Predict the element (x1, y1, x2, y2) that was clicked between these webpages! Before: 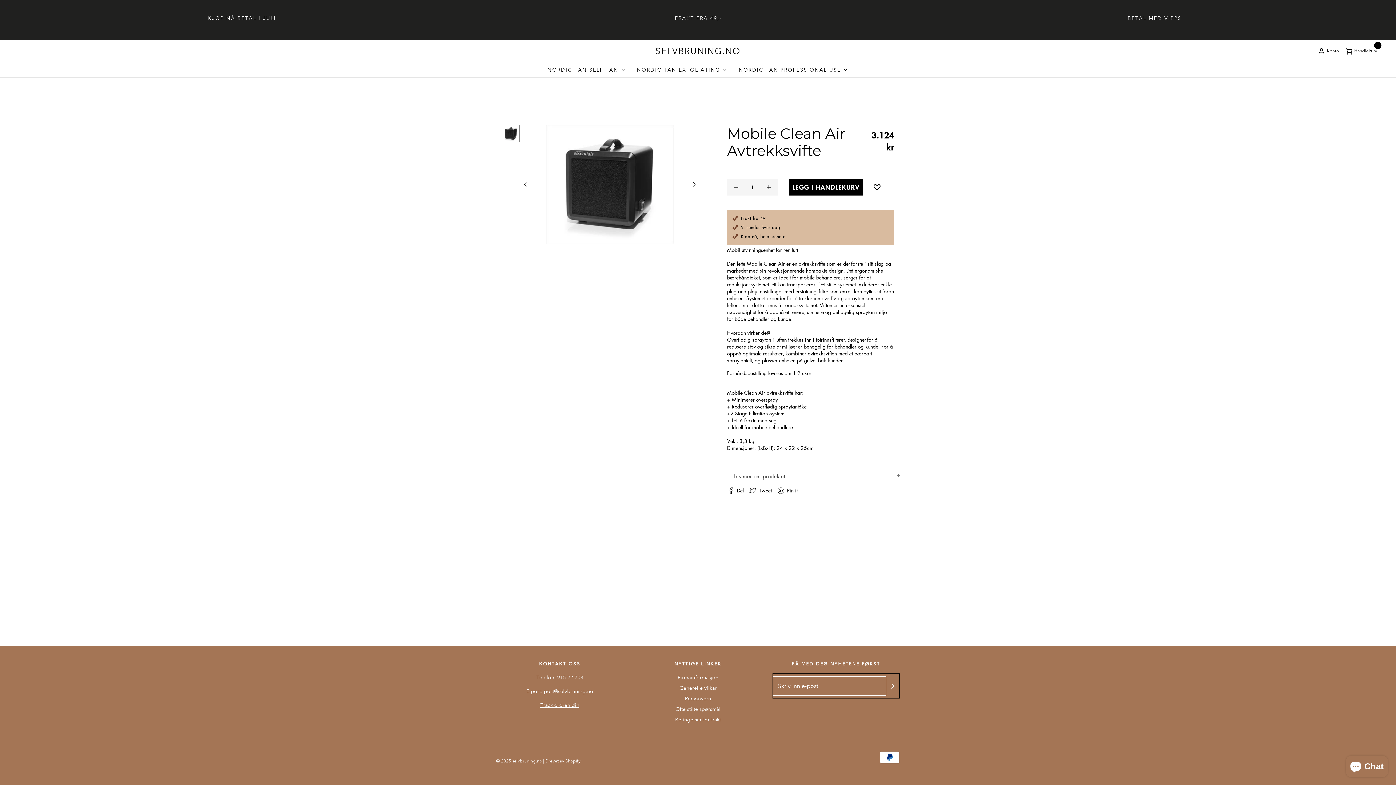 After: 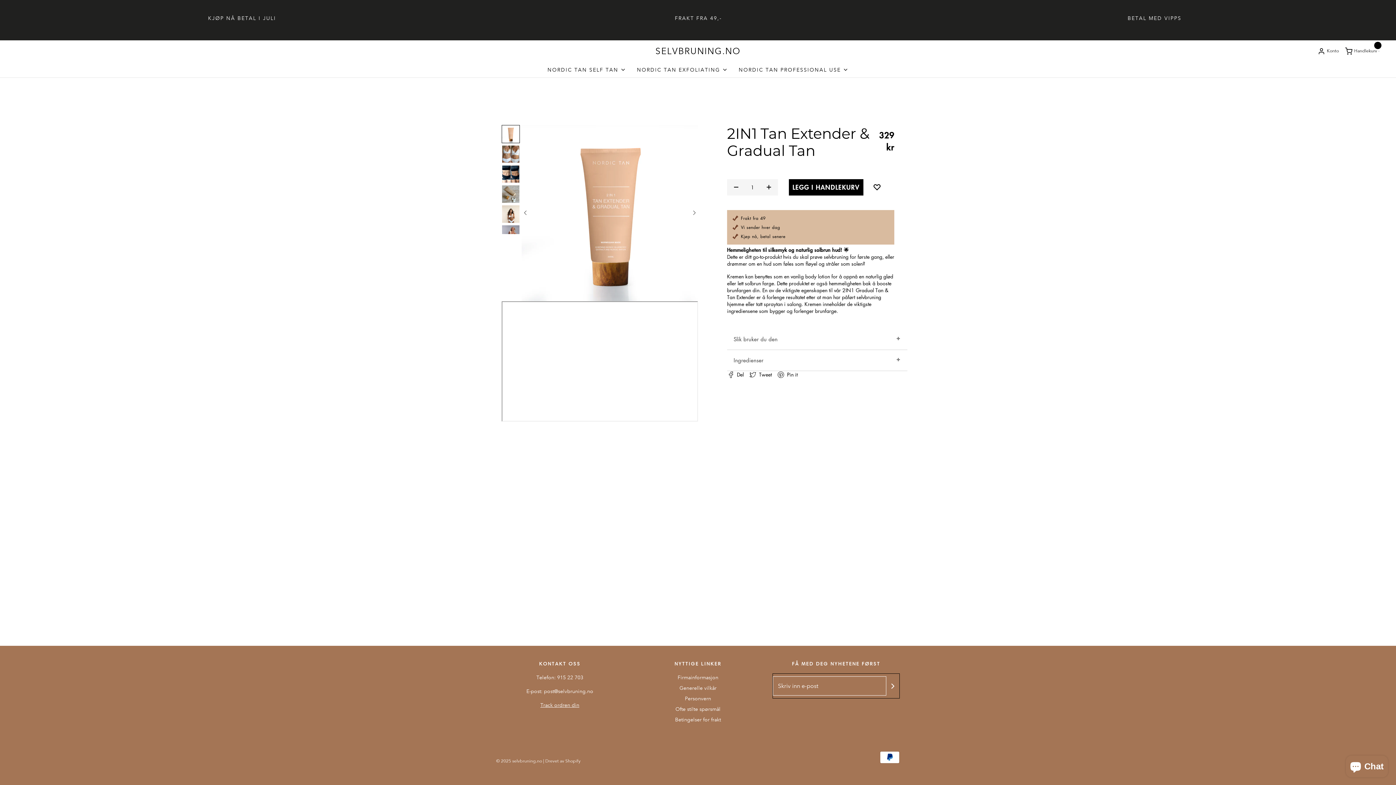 Action: label: BETAL MED VIPPS


 bbox: (926, 15, 1383, 21)